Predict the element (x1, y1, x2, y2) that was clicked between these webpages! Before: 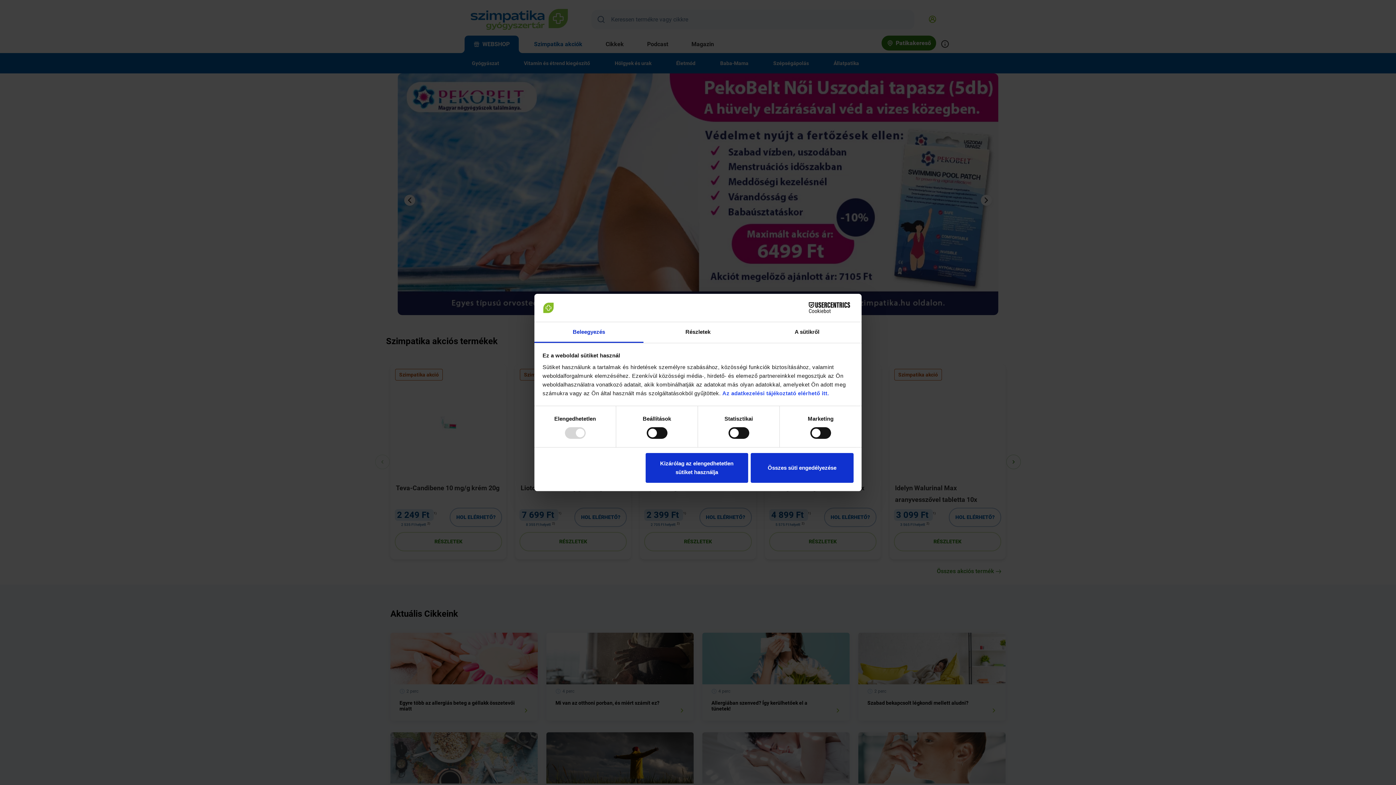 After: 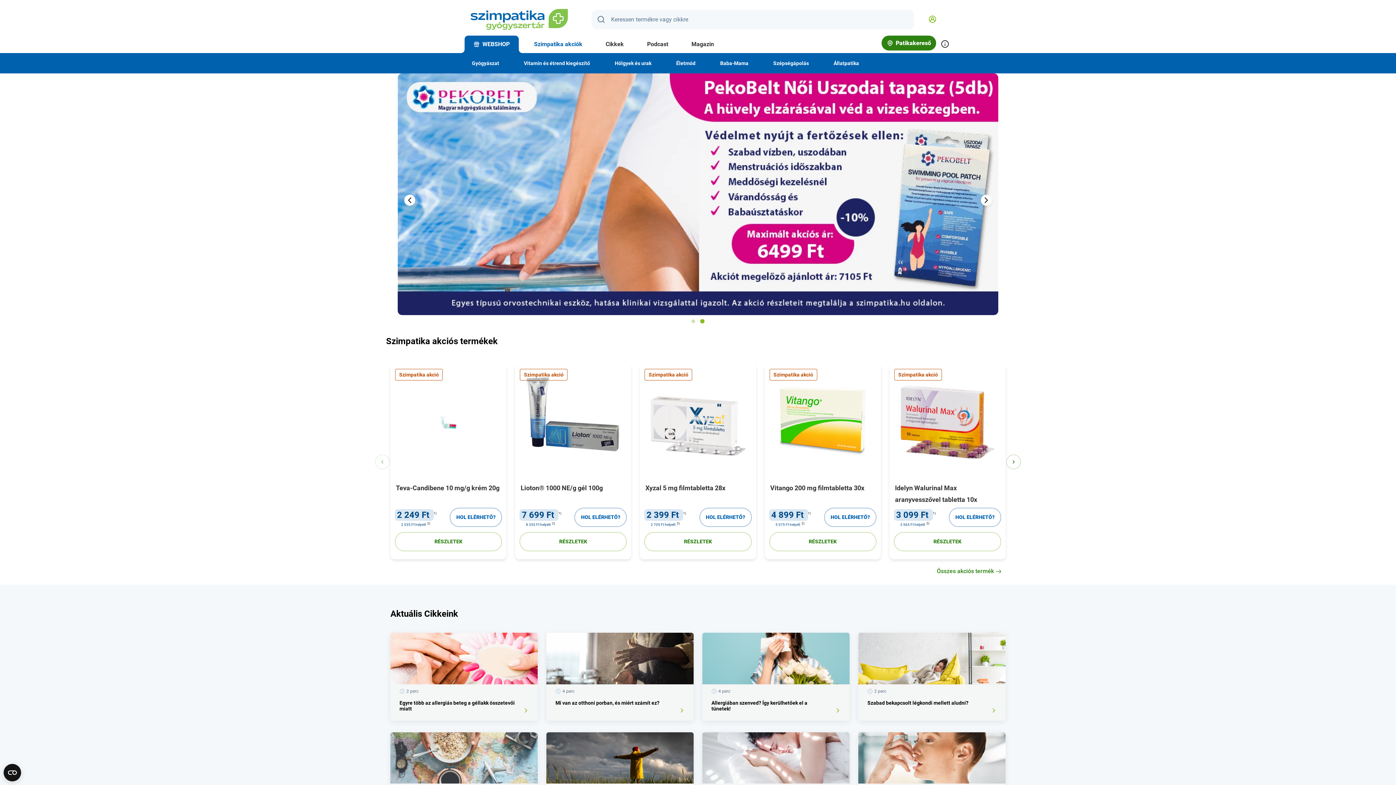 Action: label: Kizárólag az elengedhetetlen sütiket használja bbox: (645, 453, 748, 482)